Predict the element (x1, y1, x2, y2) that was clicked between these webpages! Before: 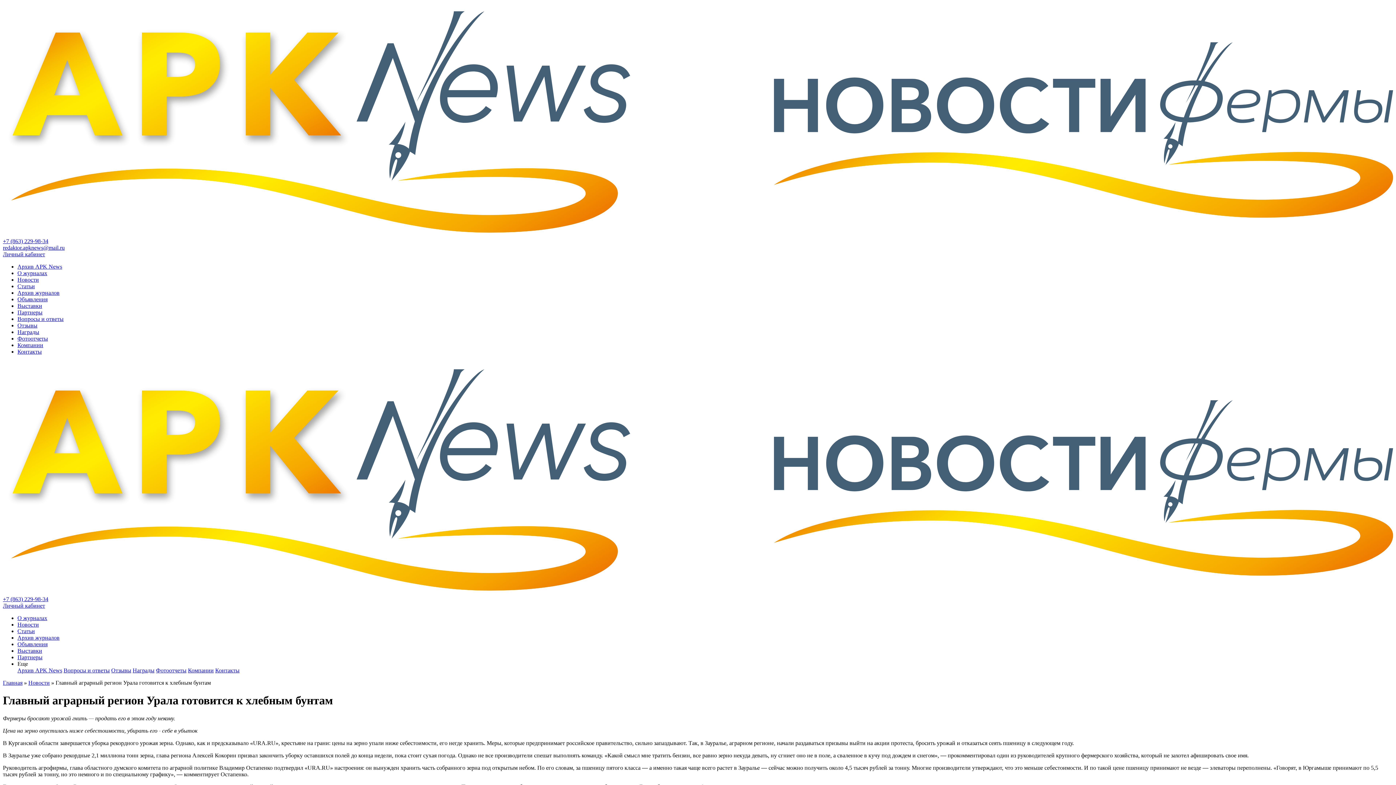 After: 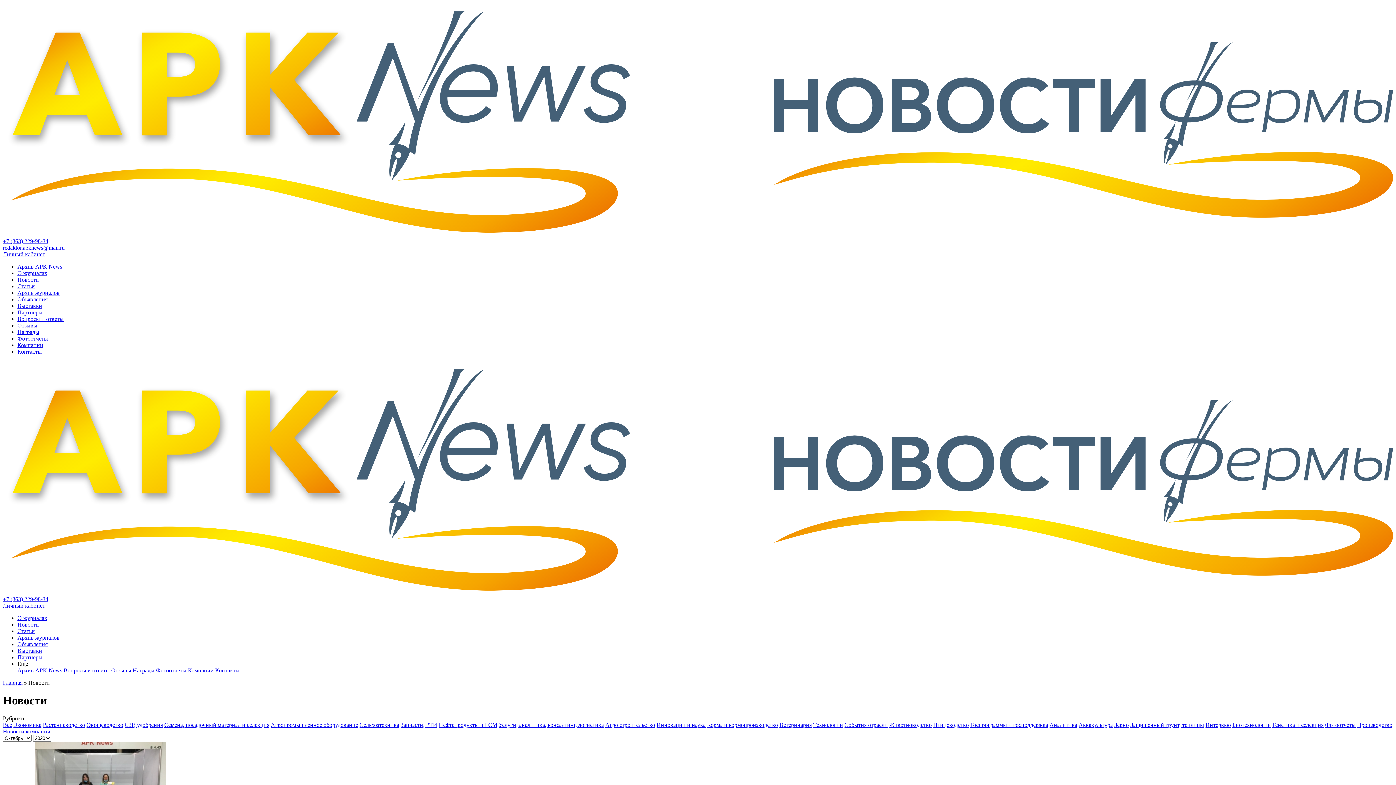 Action: label: Фотоотчеты bbox: (17, 335, 48, 341)